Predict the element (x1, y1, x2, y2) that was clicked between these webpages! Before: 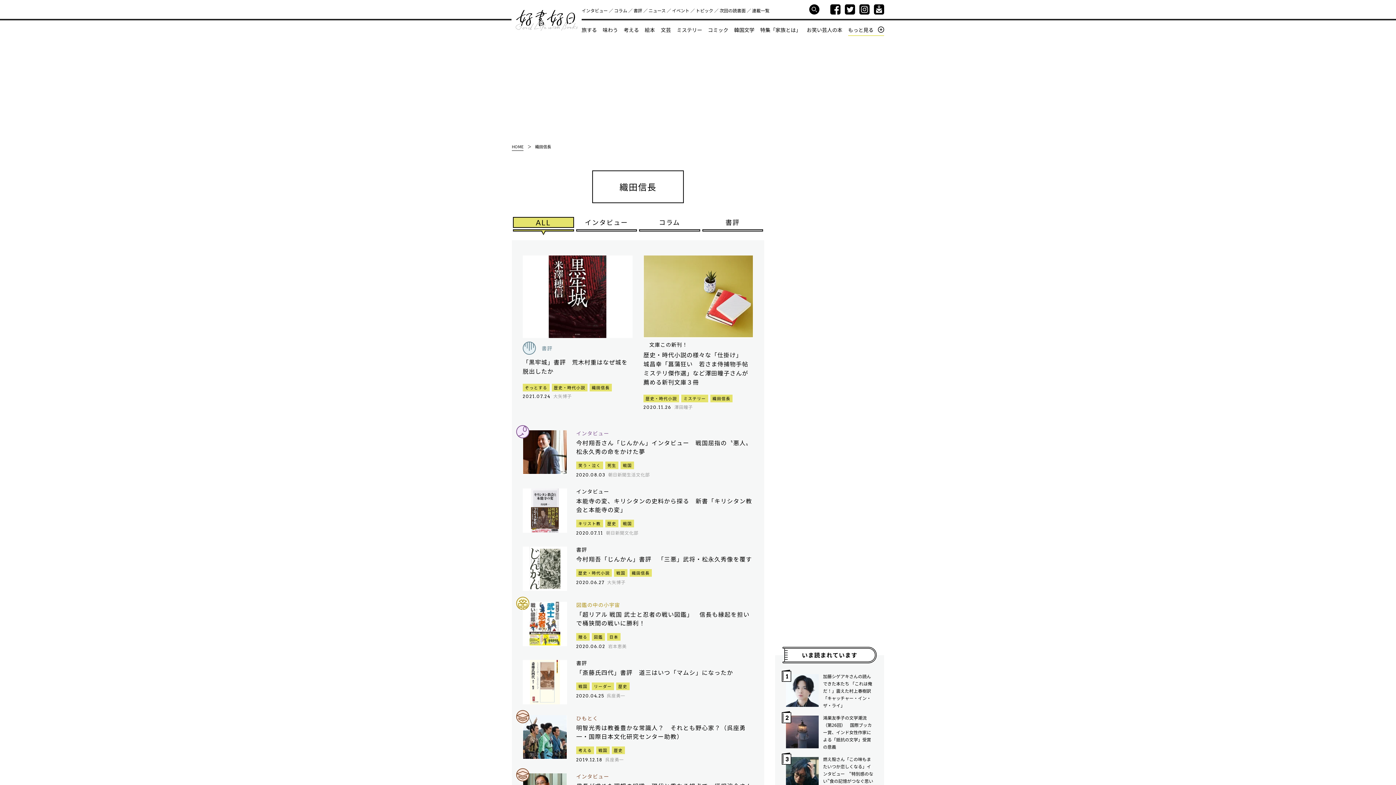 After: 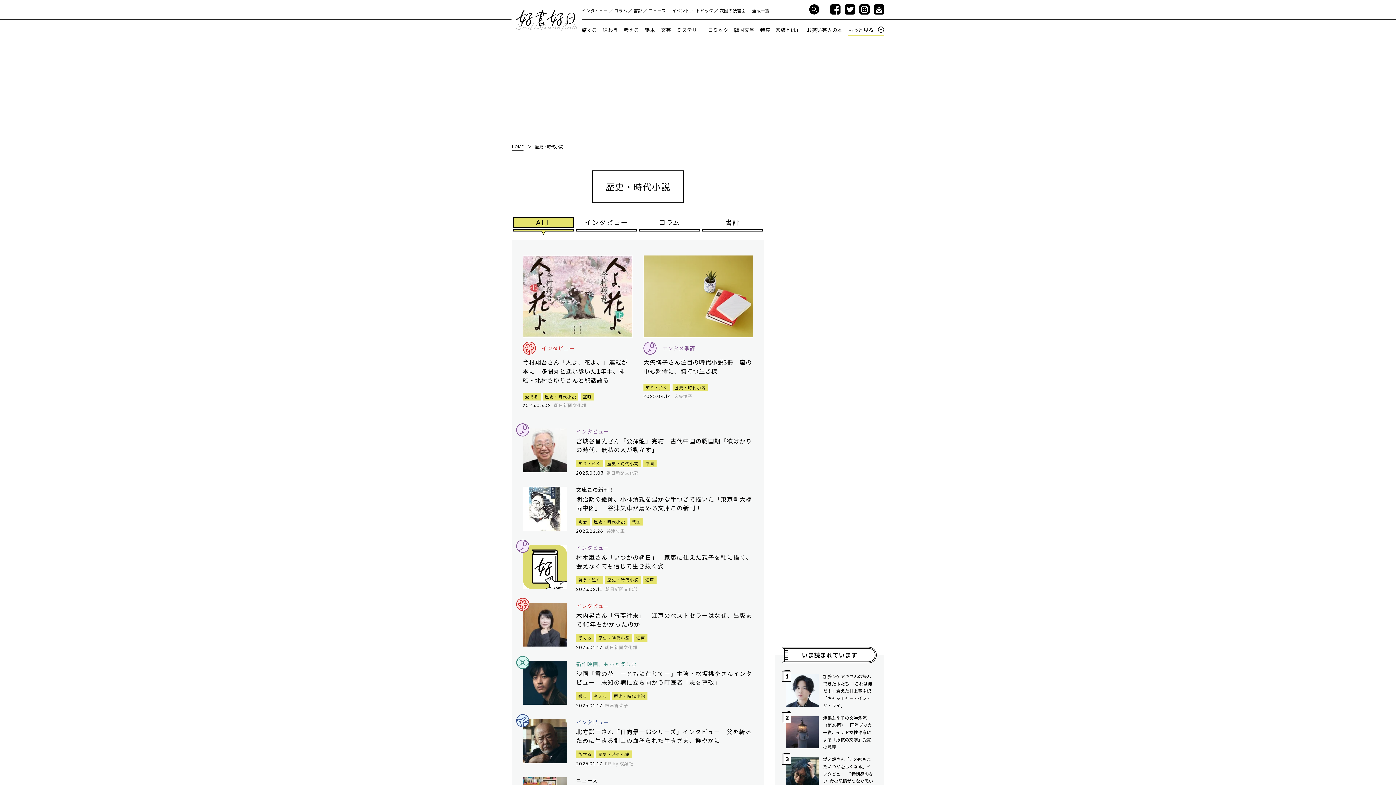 Action: label: 歴史・時代小説 bbox: (643, 394, 679, 402)